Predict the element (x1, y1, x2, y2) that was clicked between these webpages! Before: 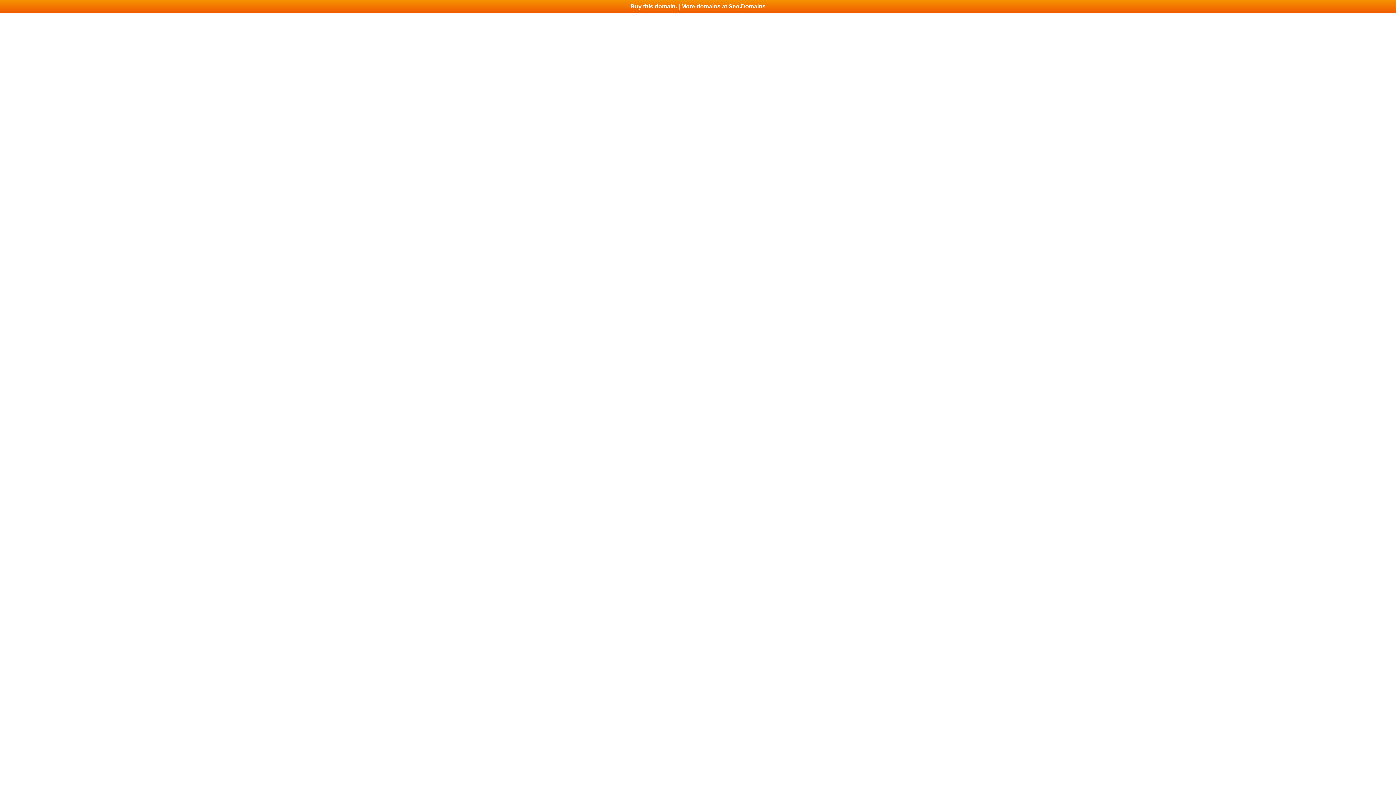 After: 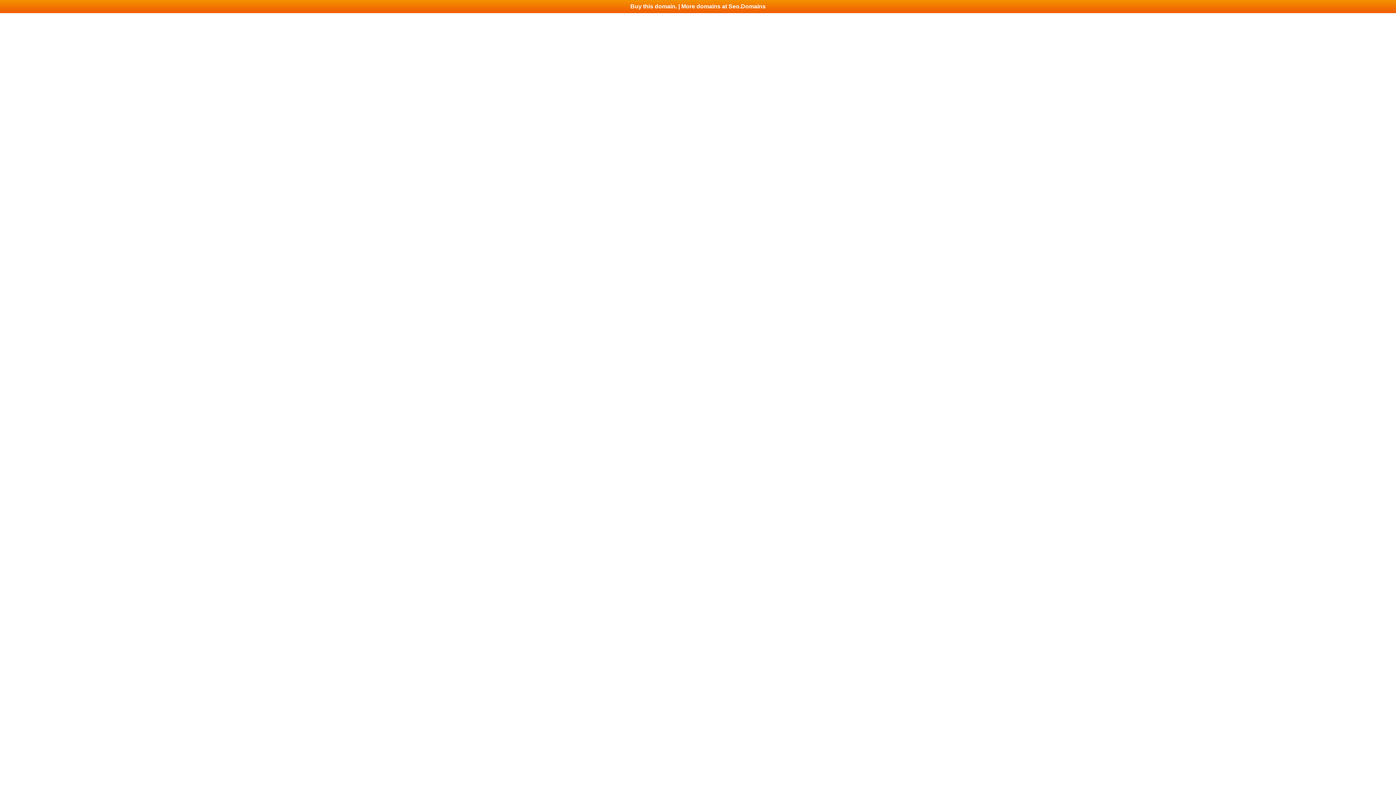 Action: label: Buy this domain. | More domains at Seo.Domains bbox: (0, 0, 1396, 13)